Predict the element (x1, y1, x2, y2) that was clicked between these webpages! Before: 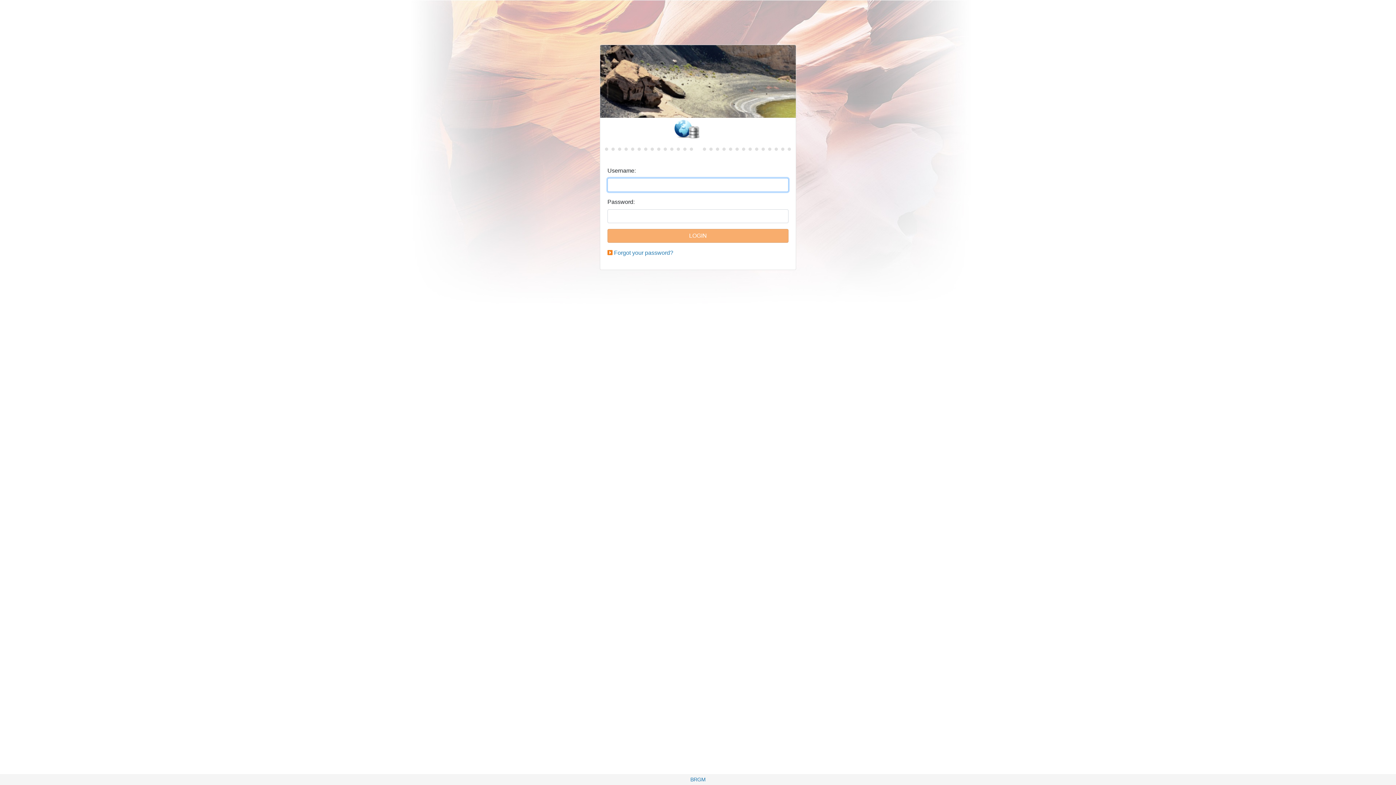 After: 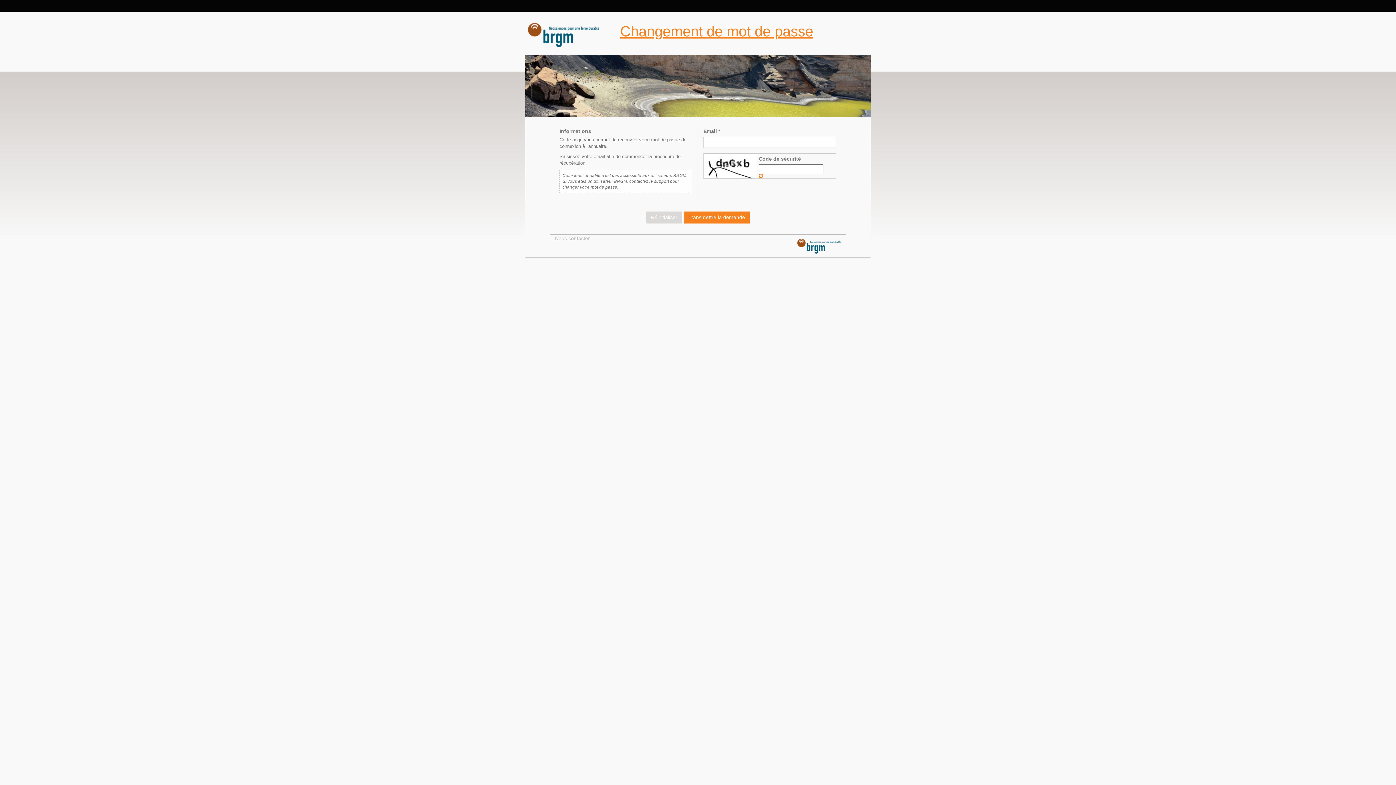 Action: label: Forgot your password? bbox: (614, 249, 673, 256)